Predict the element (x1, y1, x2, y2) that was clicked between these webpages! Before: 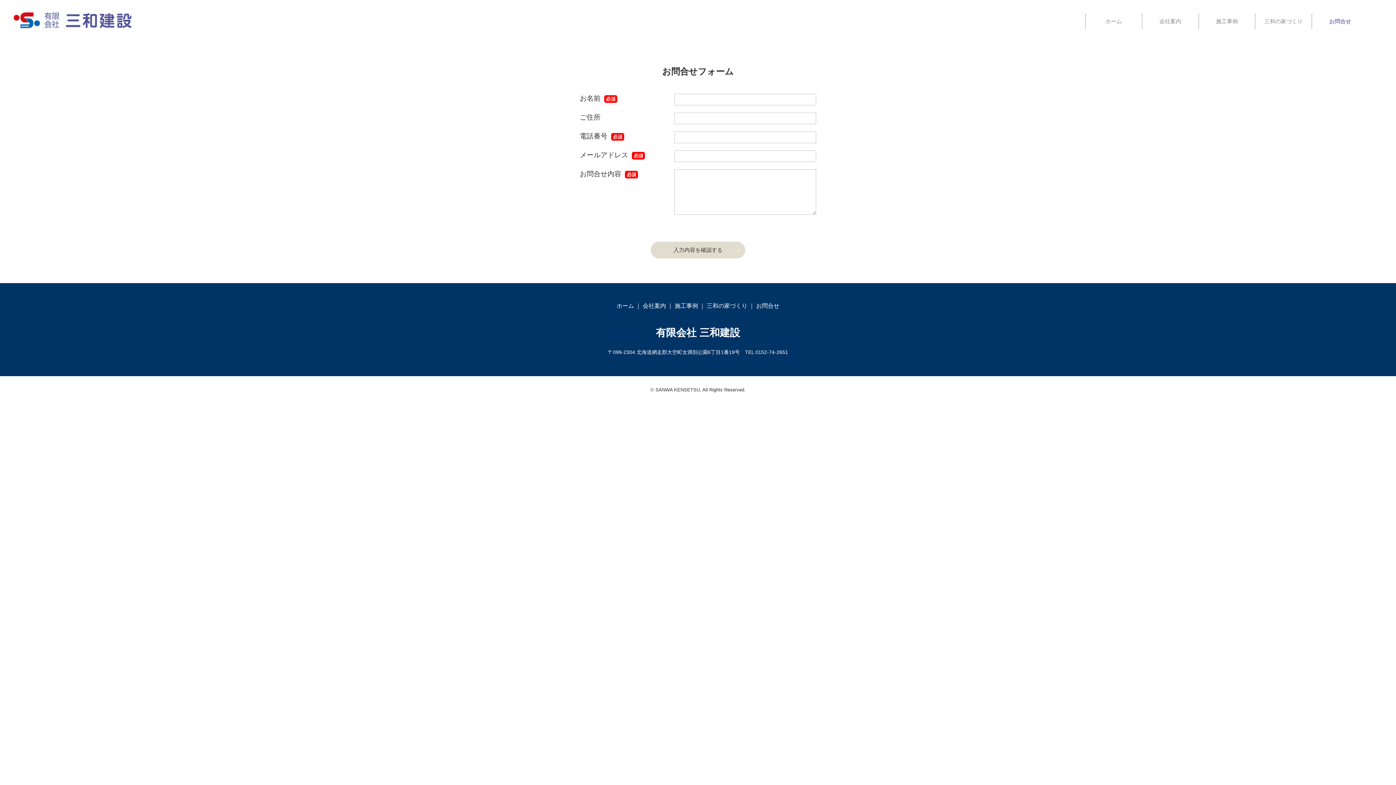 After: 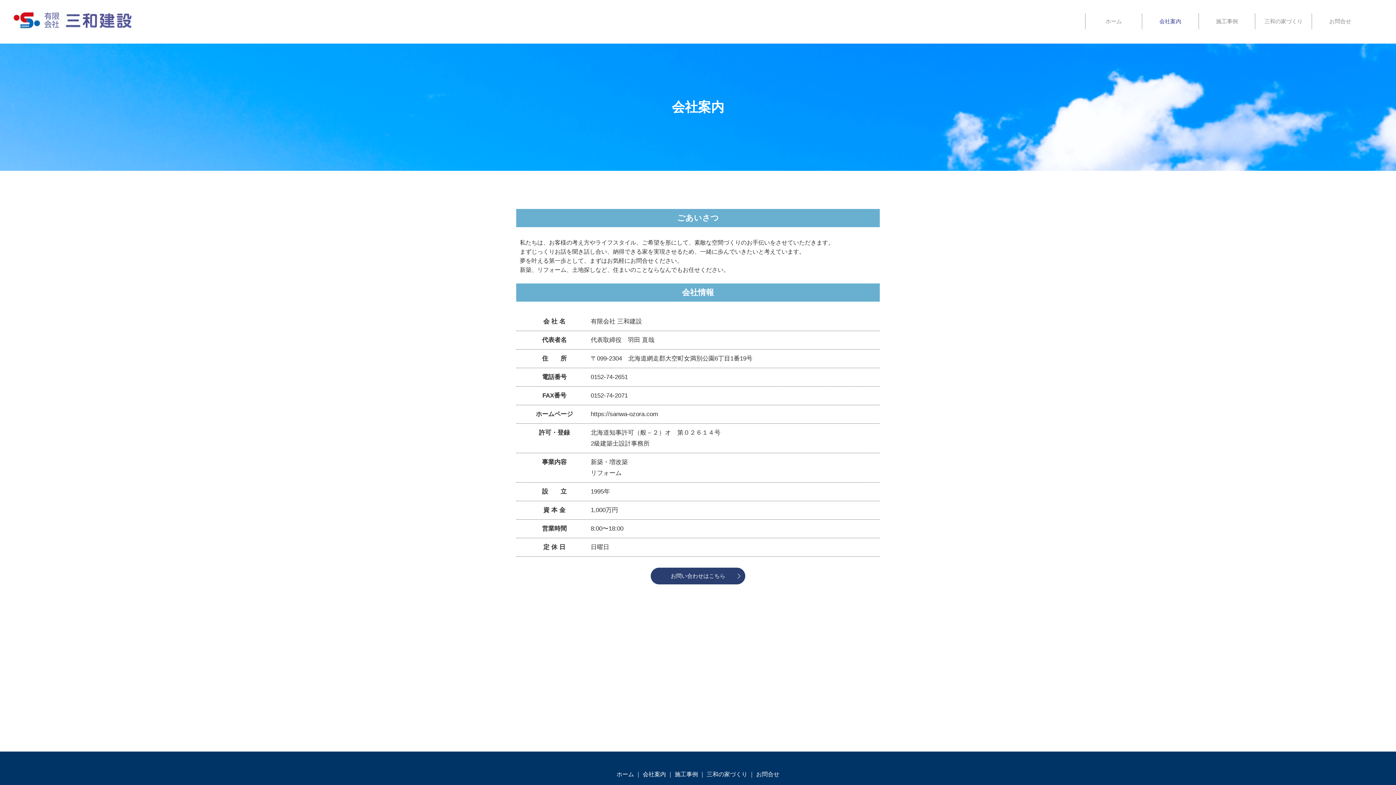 Action: bbox: (1142, 13, 1198, 29) label: 会社案内